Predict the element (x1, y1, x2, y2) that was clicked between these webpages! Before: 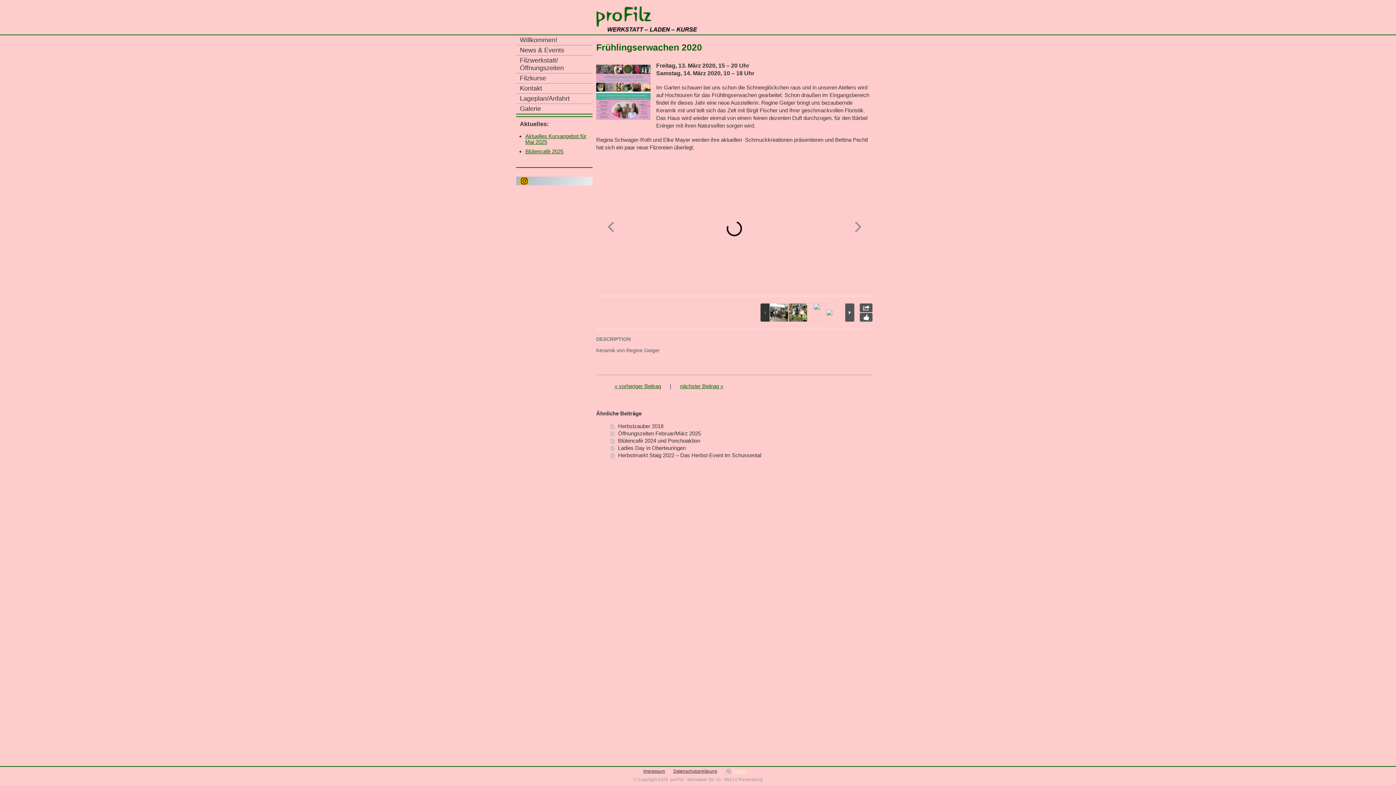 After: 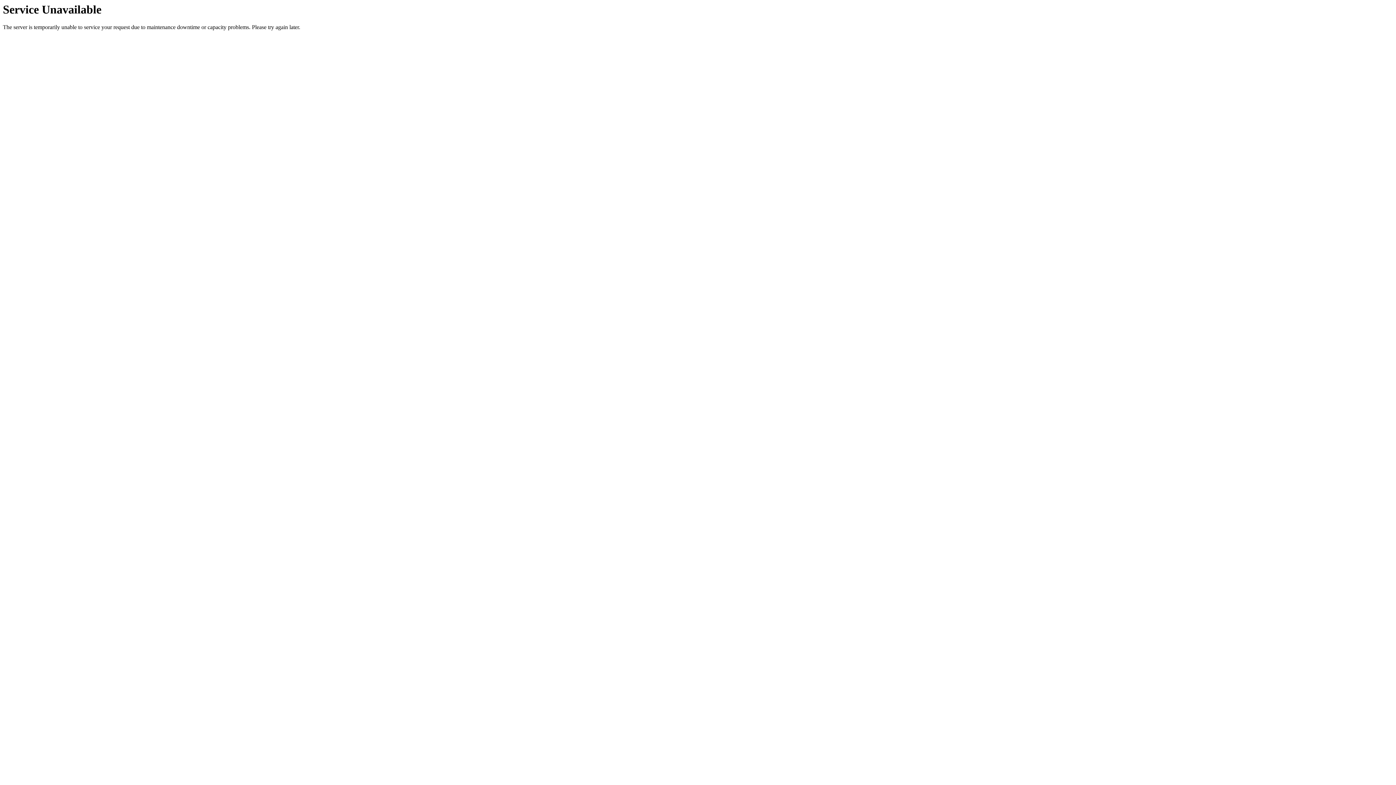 Action: bbox: (618, 437, 700, 444) label: Blütencafè 2024 und Ponchoaktion